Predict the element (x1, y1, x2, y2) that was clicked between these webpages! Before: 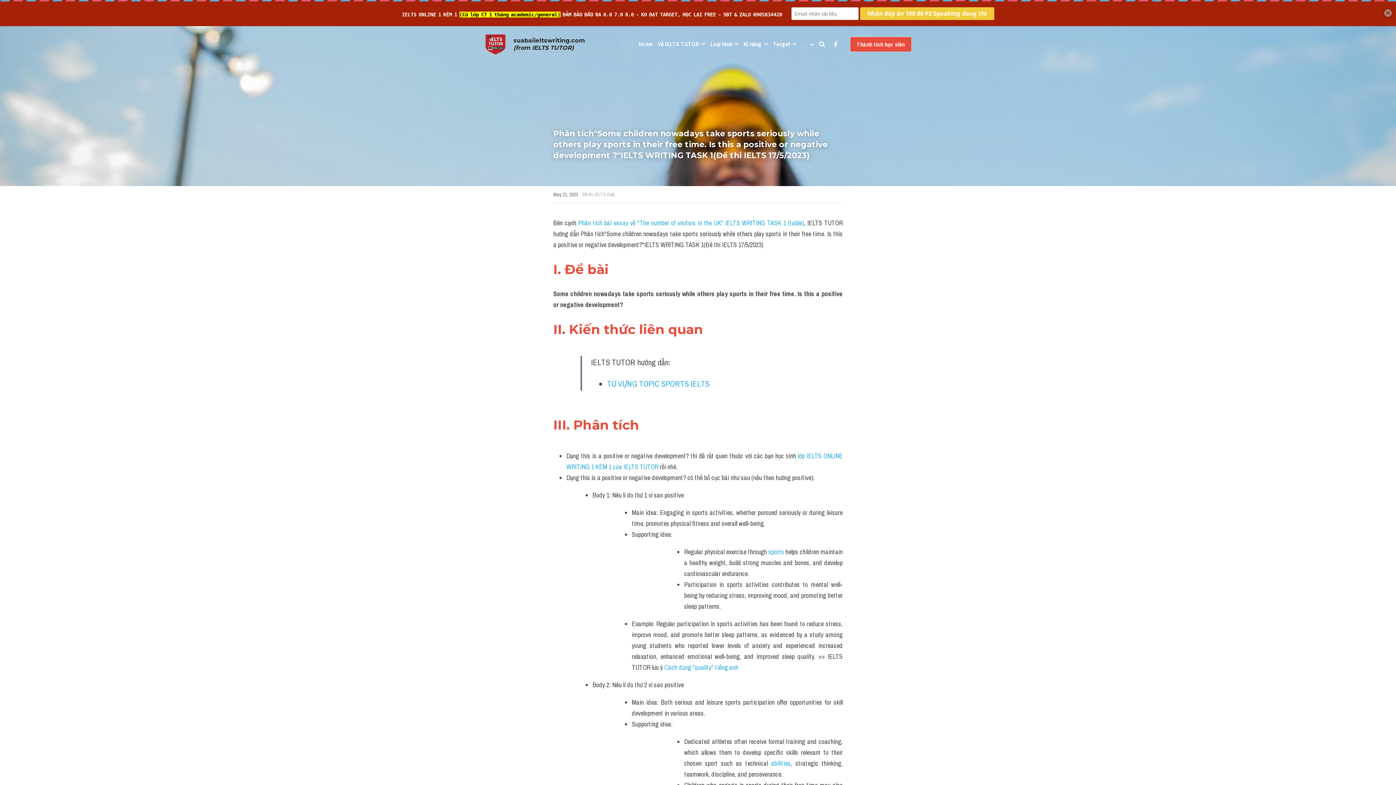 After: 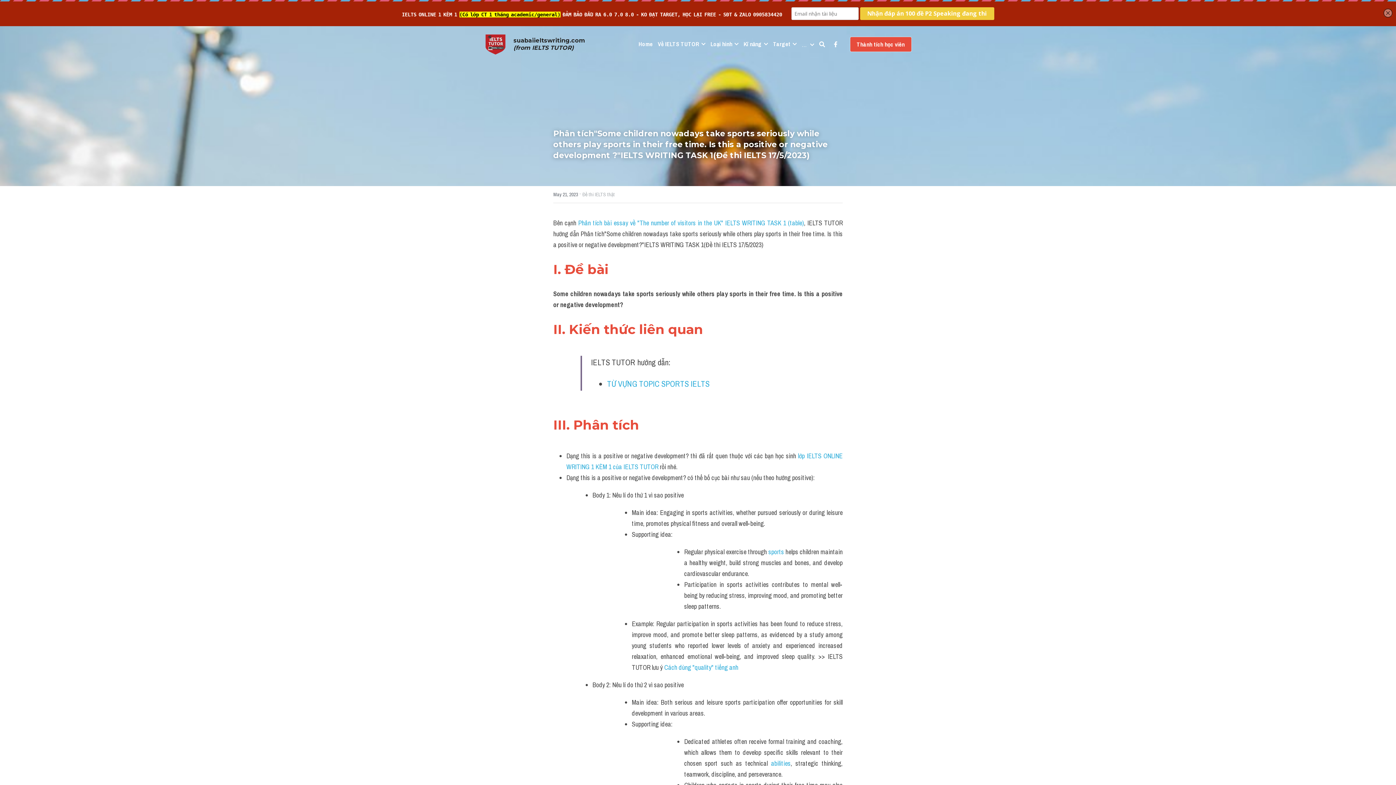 Action: label: sports bbox: (768, 547, 784, 556)